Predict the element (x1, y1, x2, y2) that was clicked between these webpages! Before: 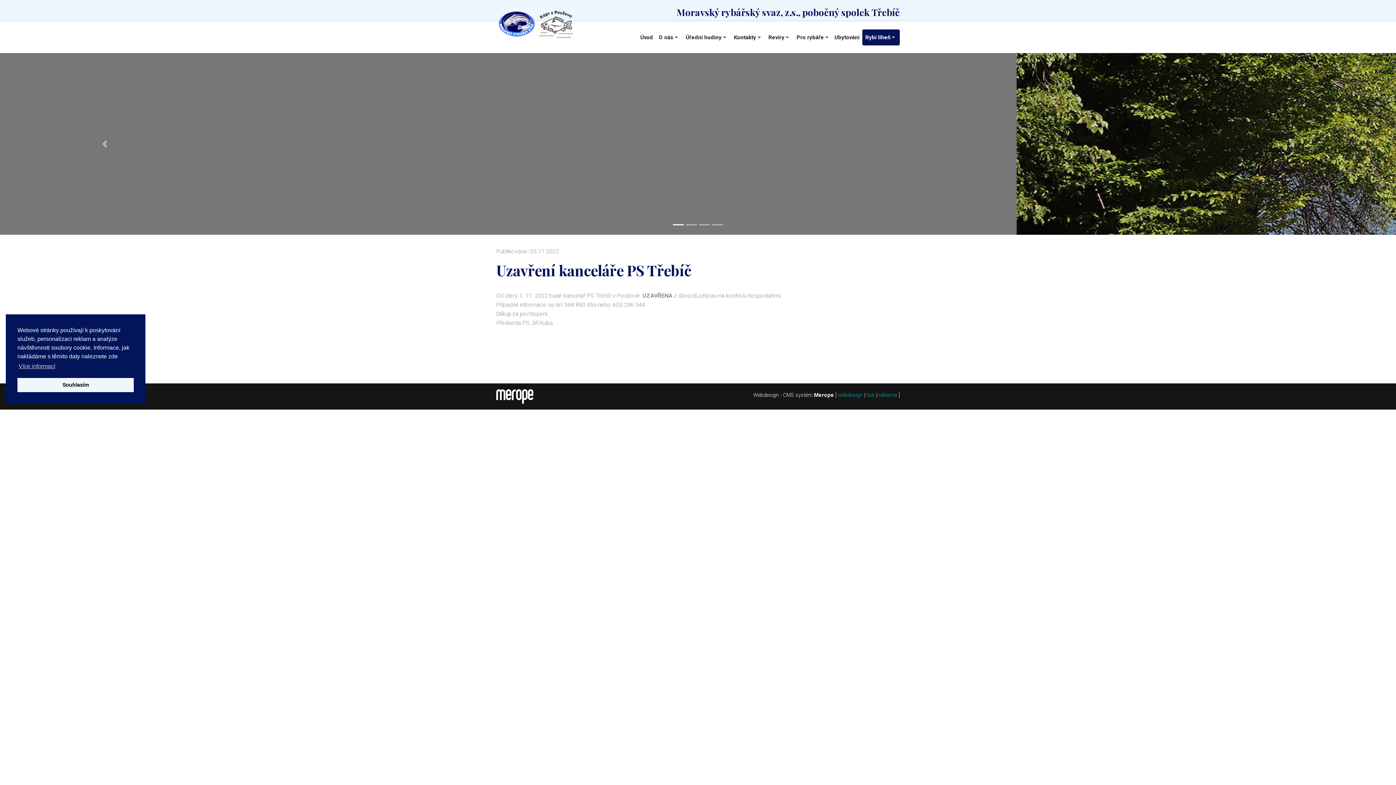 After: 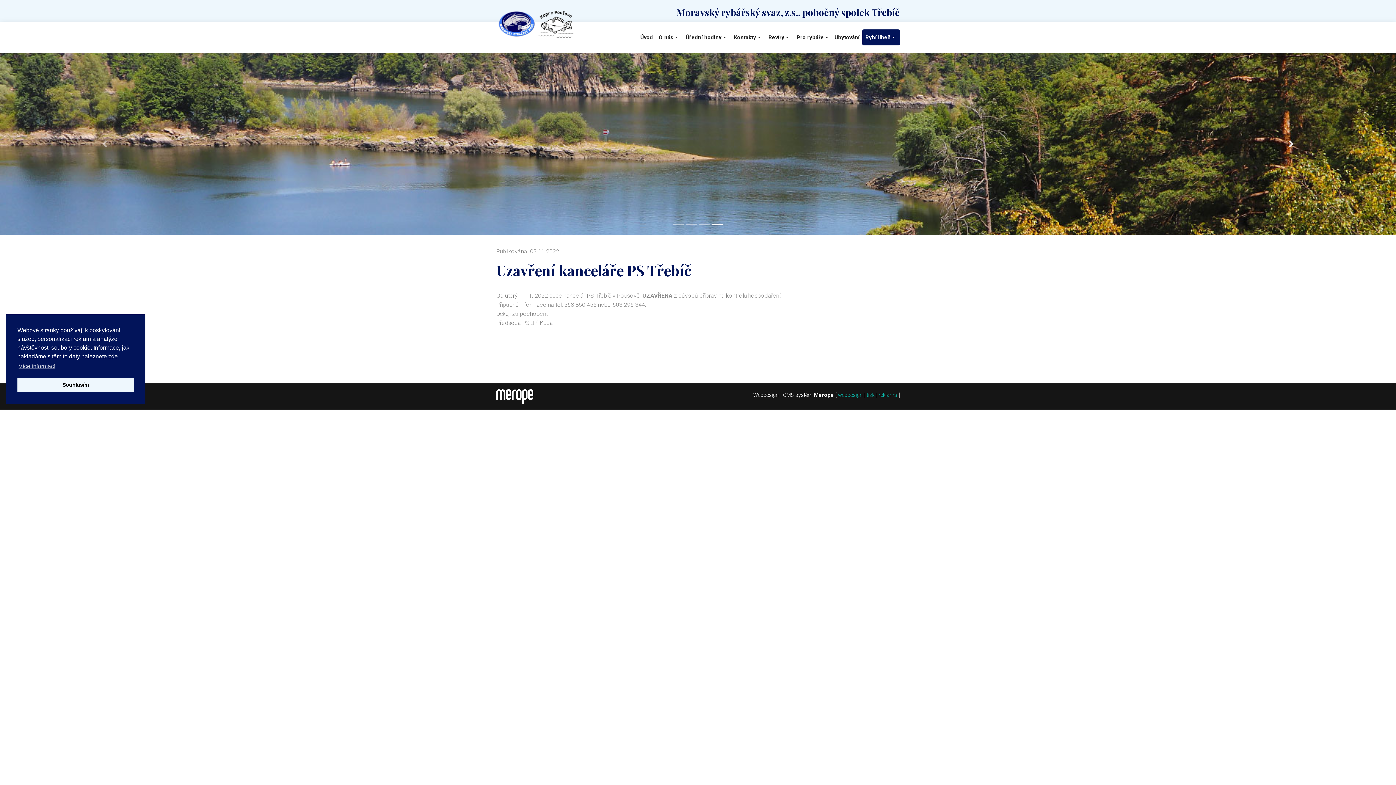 Action: bbox: (1186, 53, 1396, 234) label: Další